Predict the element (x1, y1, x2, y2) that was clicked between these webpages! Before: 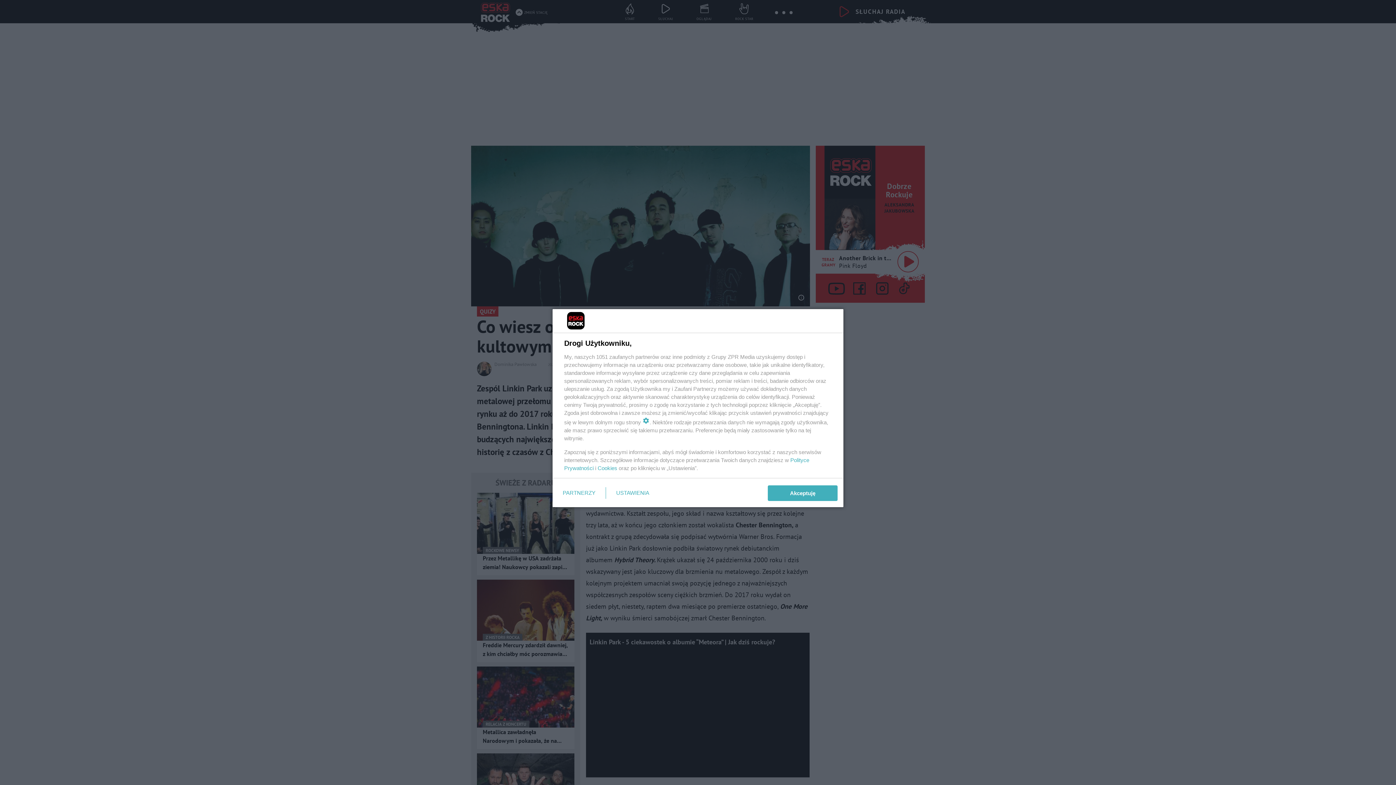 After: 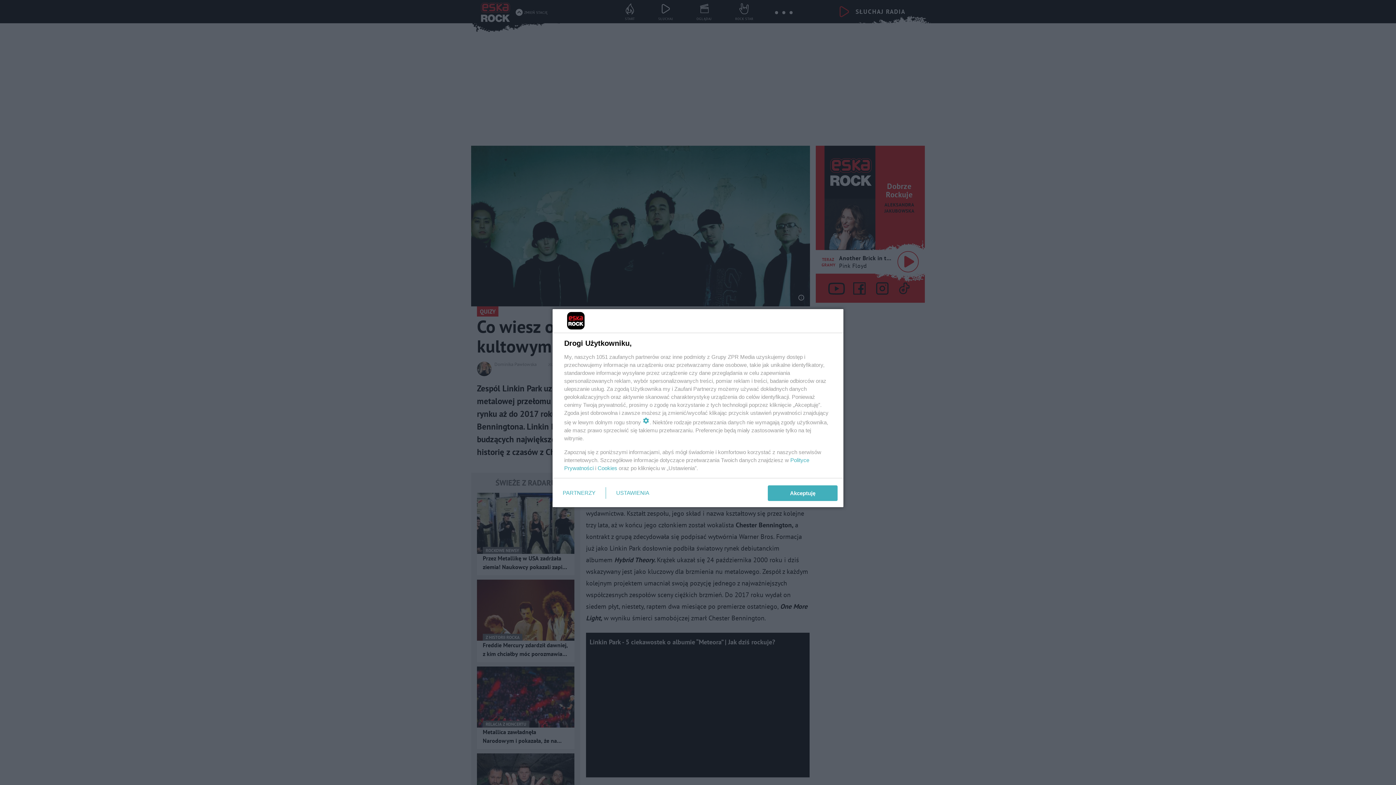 Action: bbox: (597, 465, 617, 471) label: Cookies